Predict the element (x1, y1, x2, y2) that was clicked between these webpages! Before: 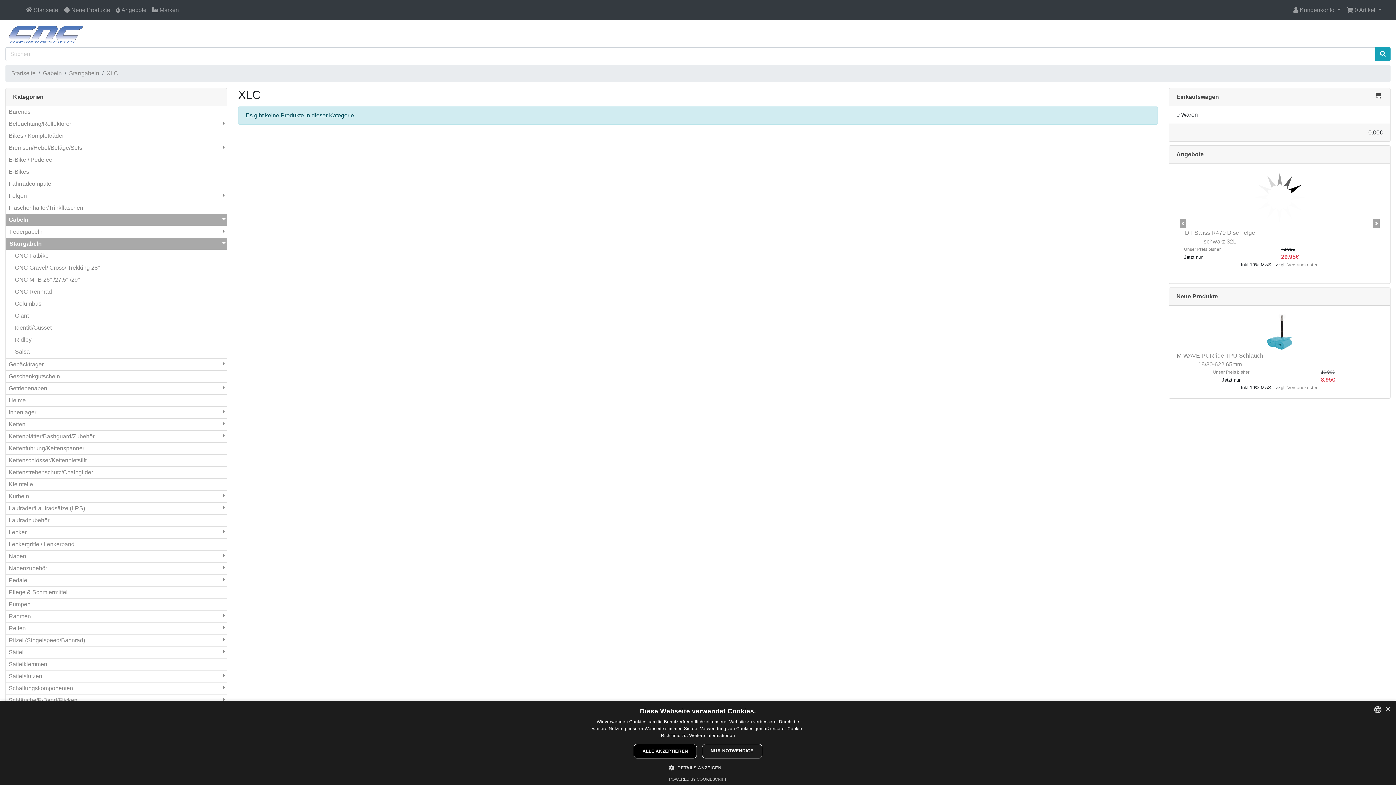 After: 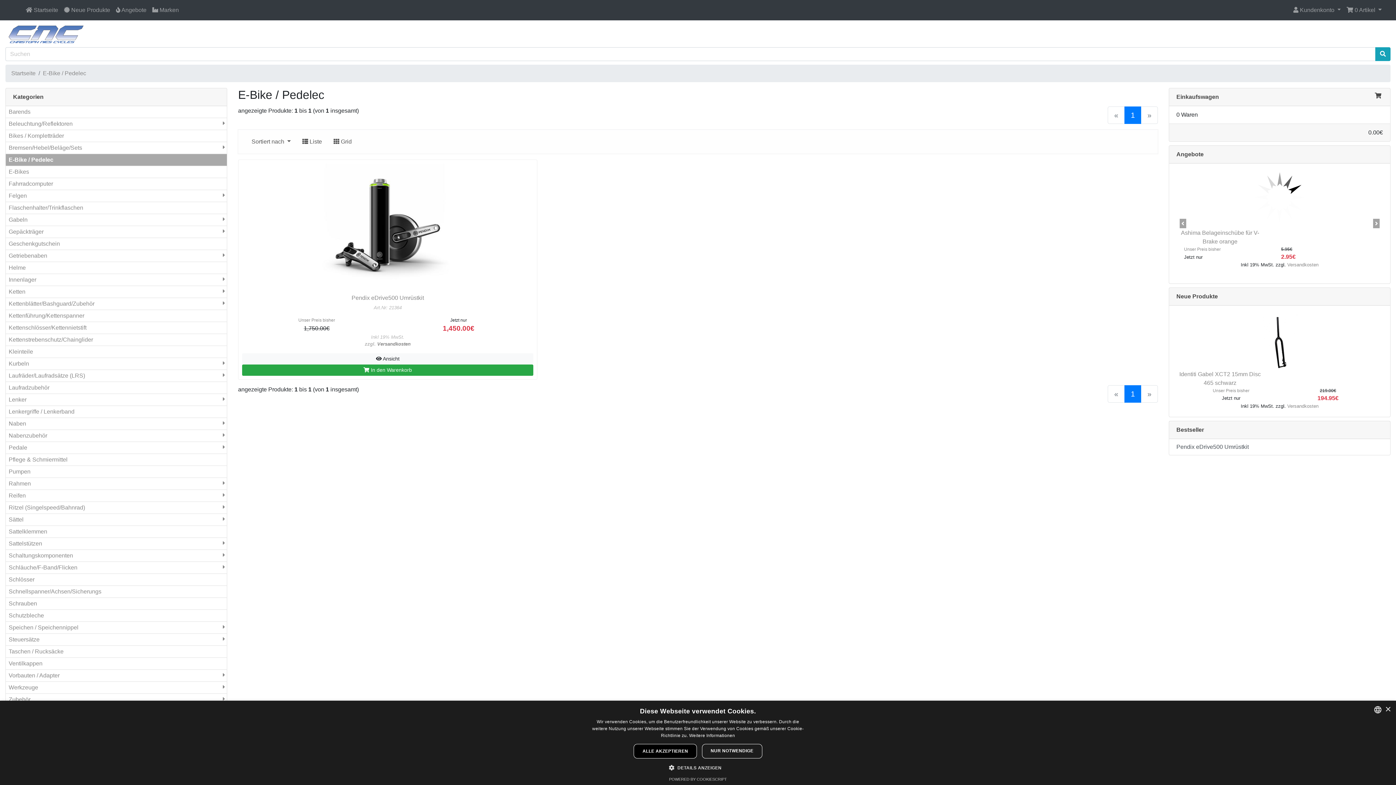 Action: label: E-Bike / Pedelec bbox: (5, 154, 226, 165)